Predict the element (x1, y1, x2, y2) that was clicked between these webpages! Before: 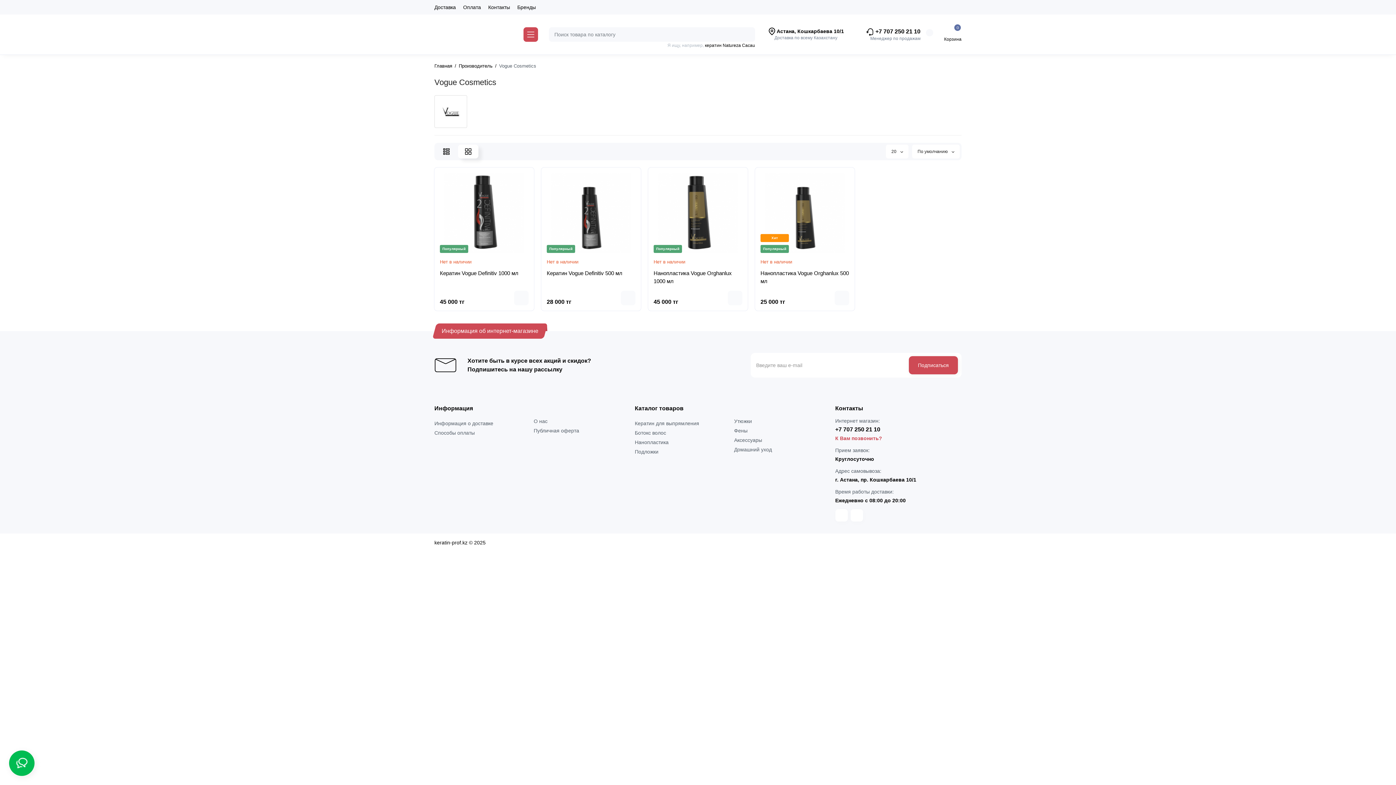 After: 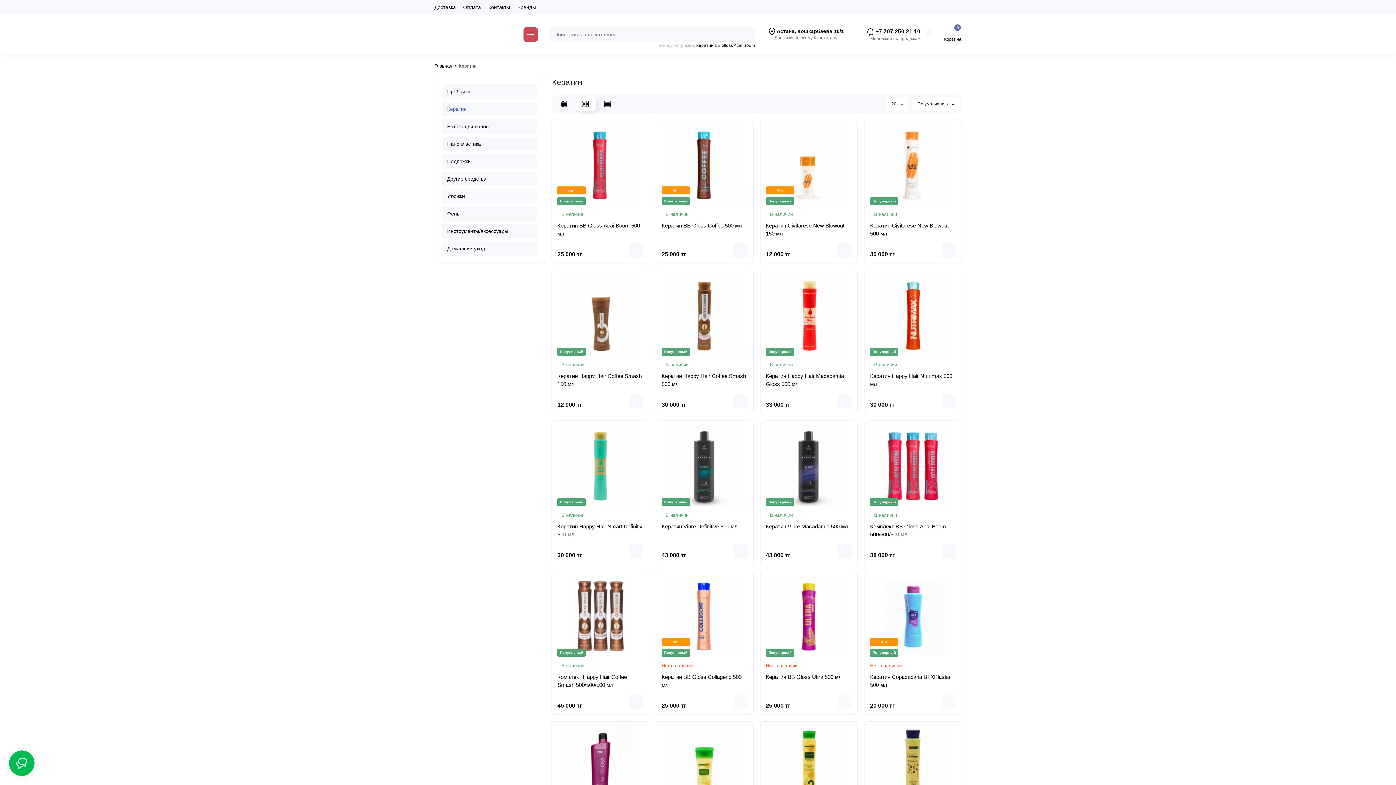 Action: label: Кератин для выпрямления bbox: (635, 420, 699, 426)